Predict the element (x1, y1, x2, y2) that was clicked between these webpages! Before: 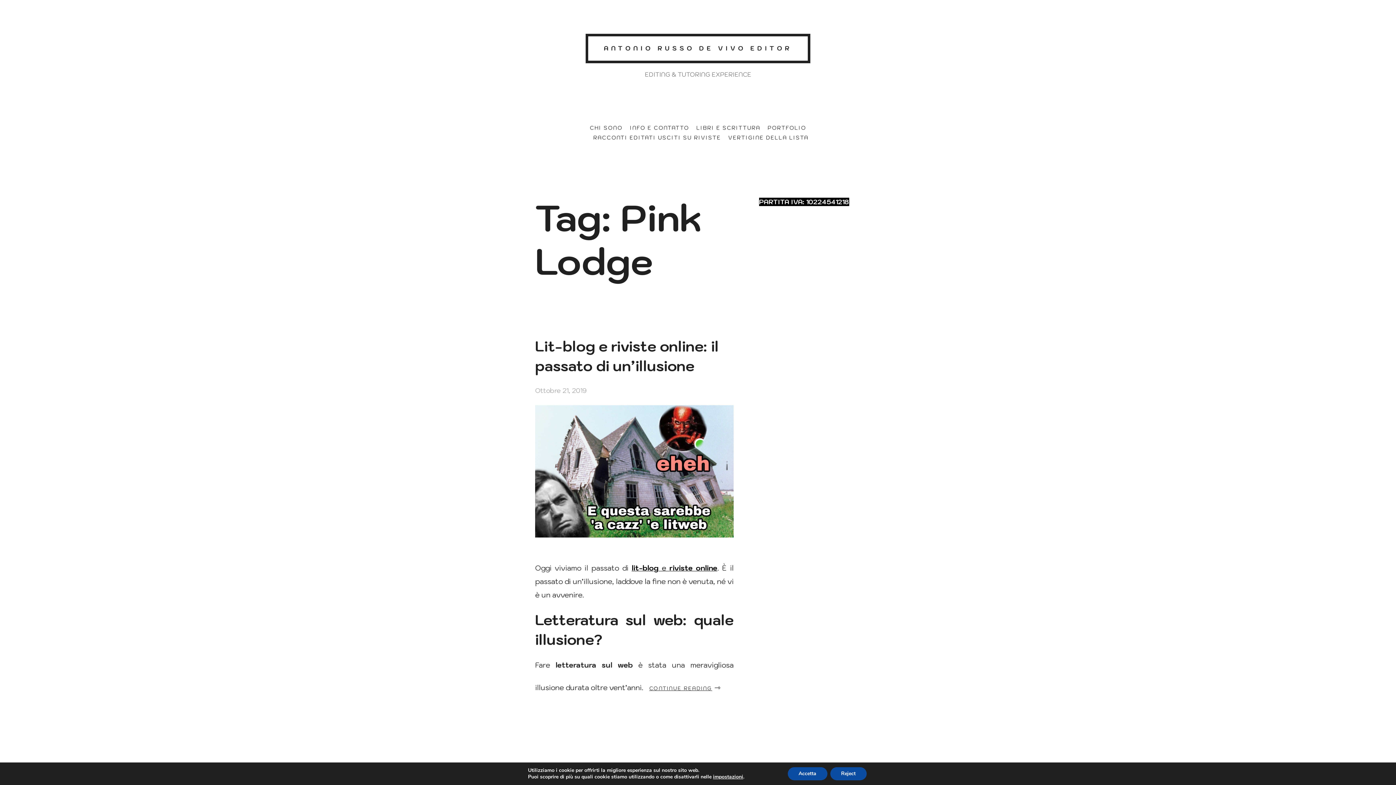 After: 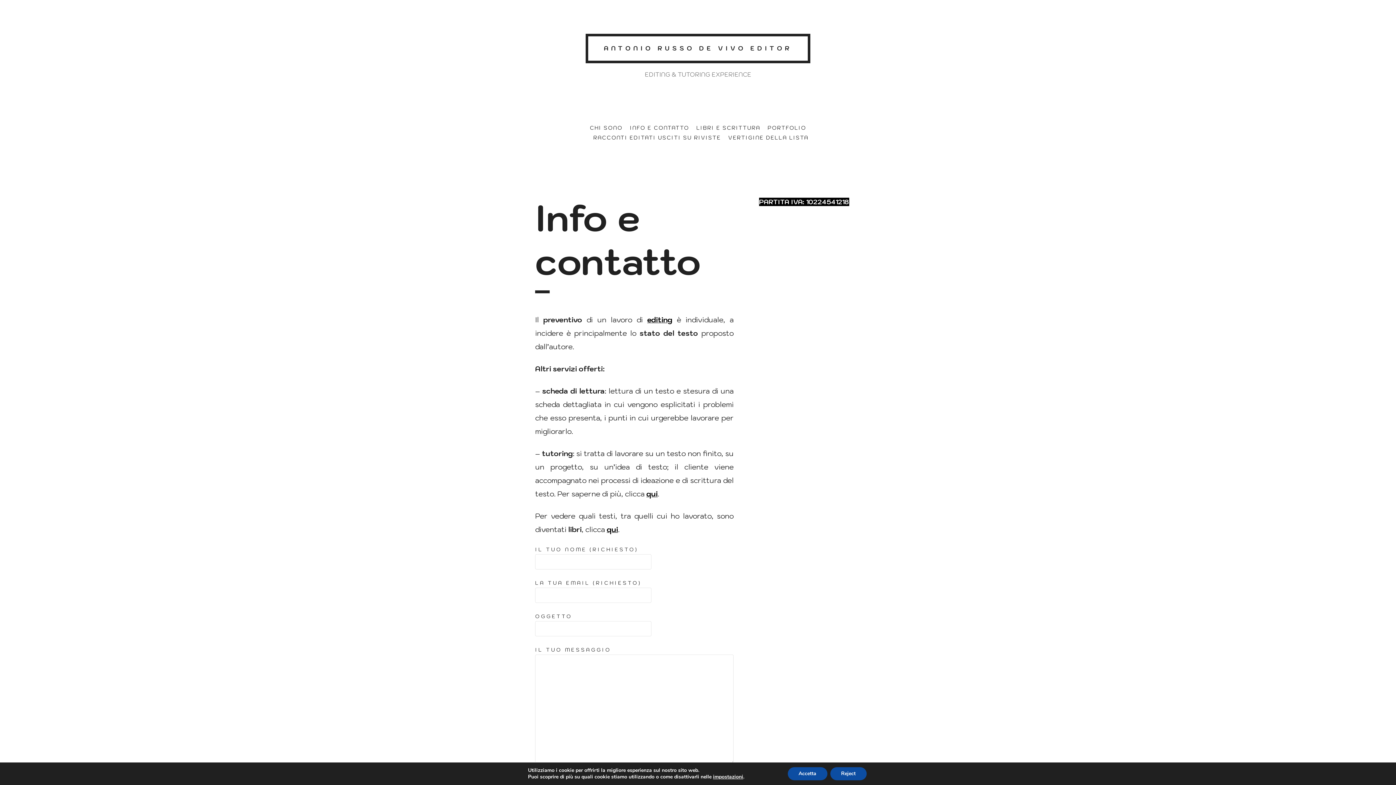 Action: label: INFO E CONTATTO bbox: (630, 122, 689, 132)